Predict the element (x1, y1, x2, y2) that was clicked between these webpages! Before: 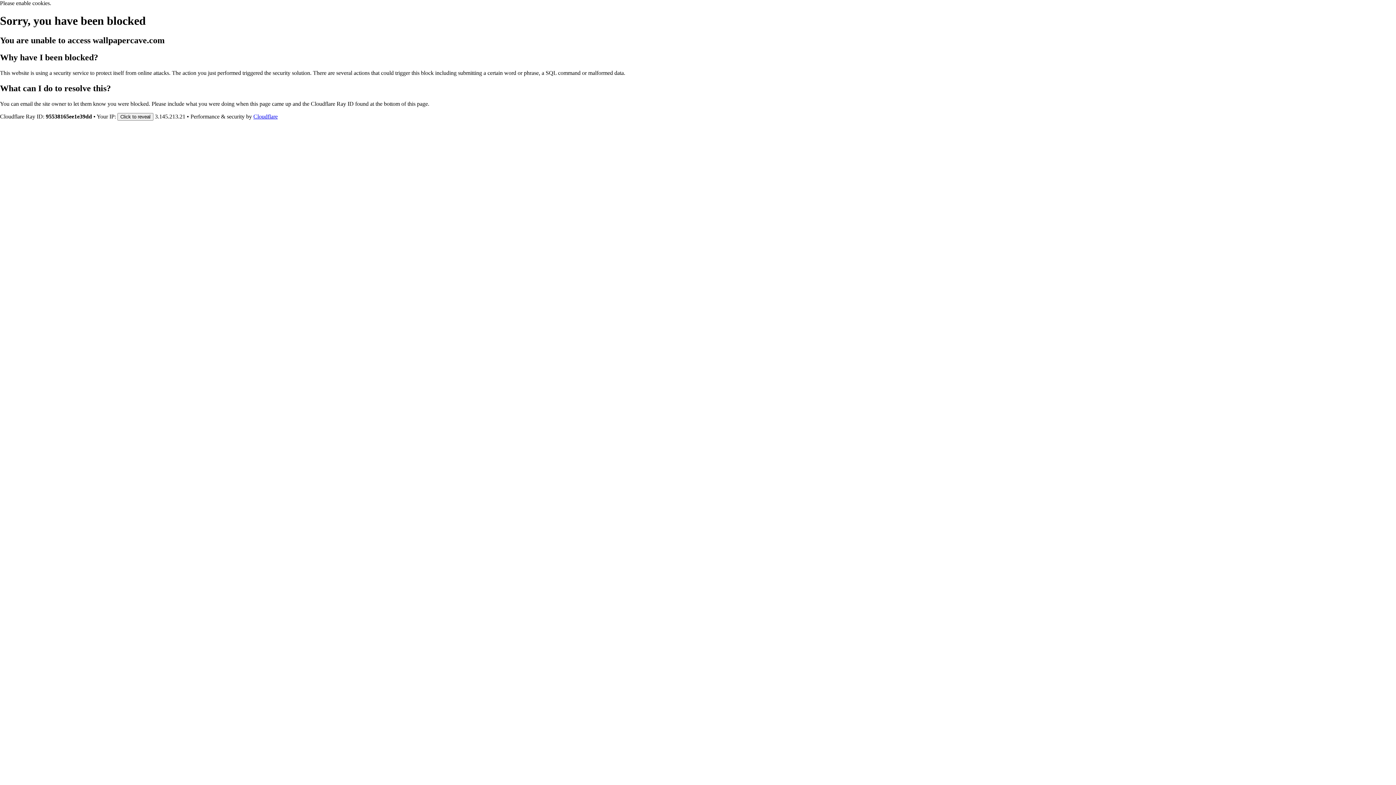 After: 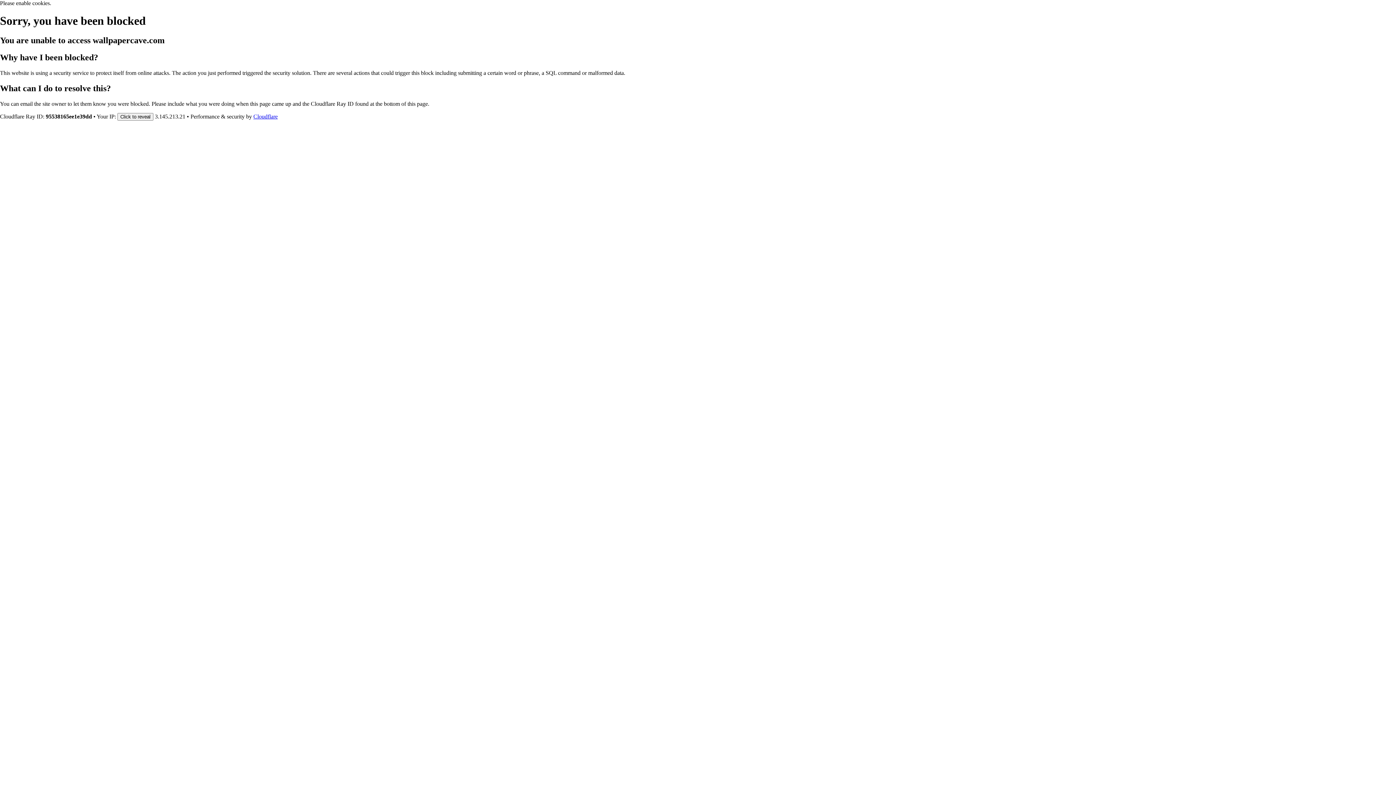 Action: label: Cloudflare bbox: (253, 113, 277, 119)